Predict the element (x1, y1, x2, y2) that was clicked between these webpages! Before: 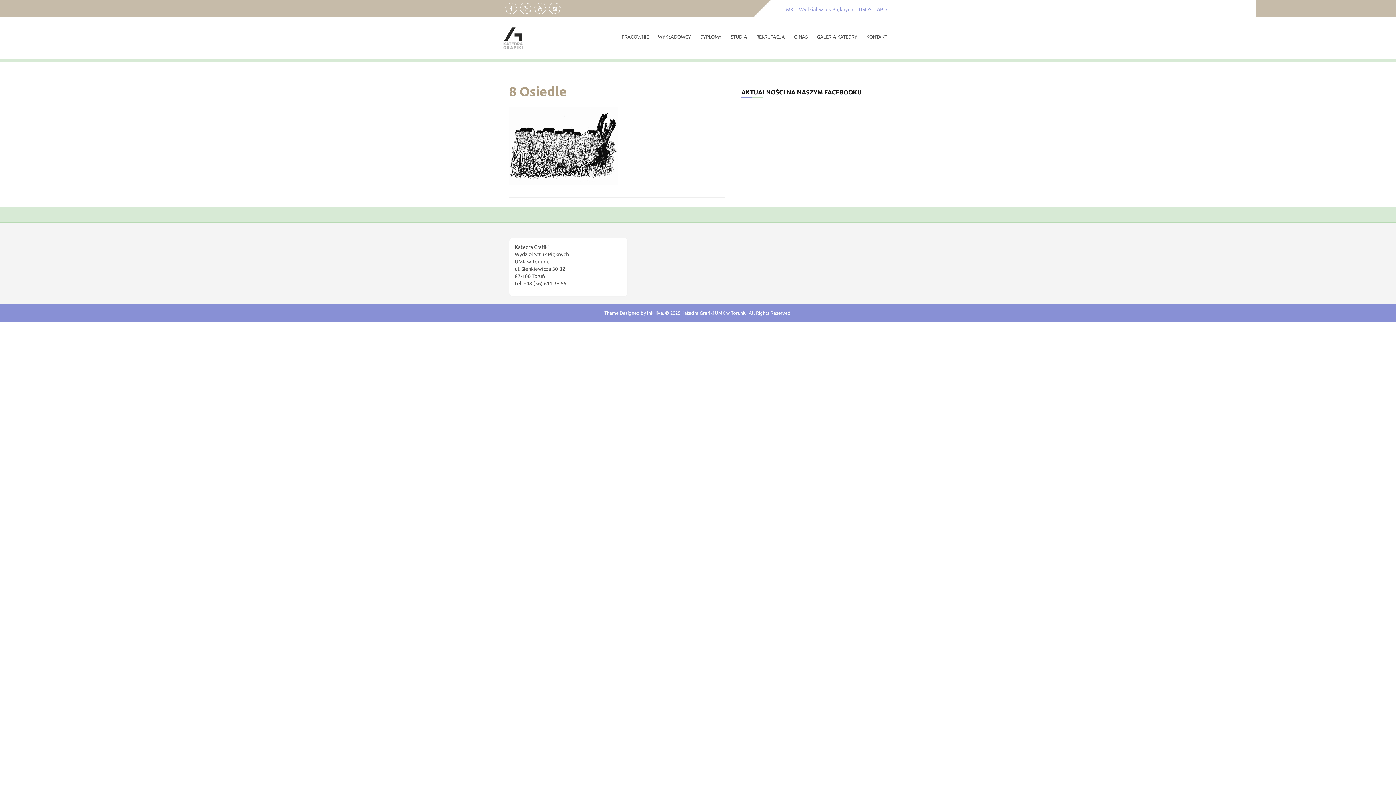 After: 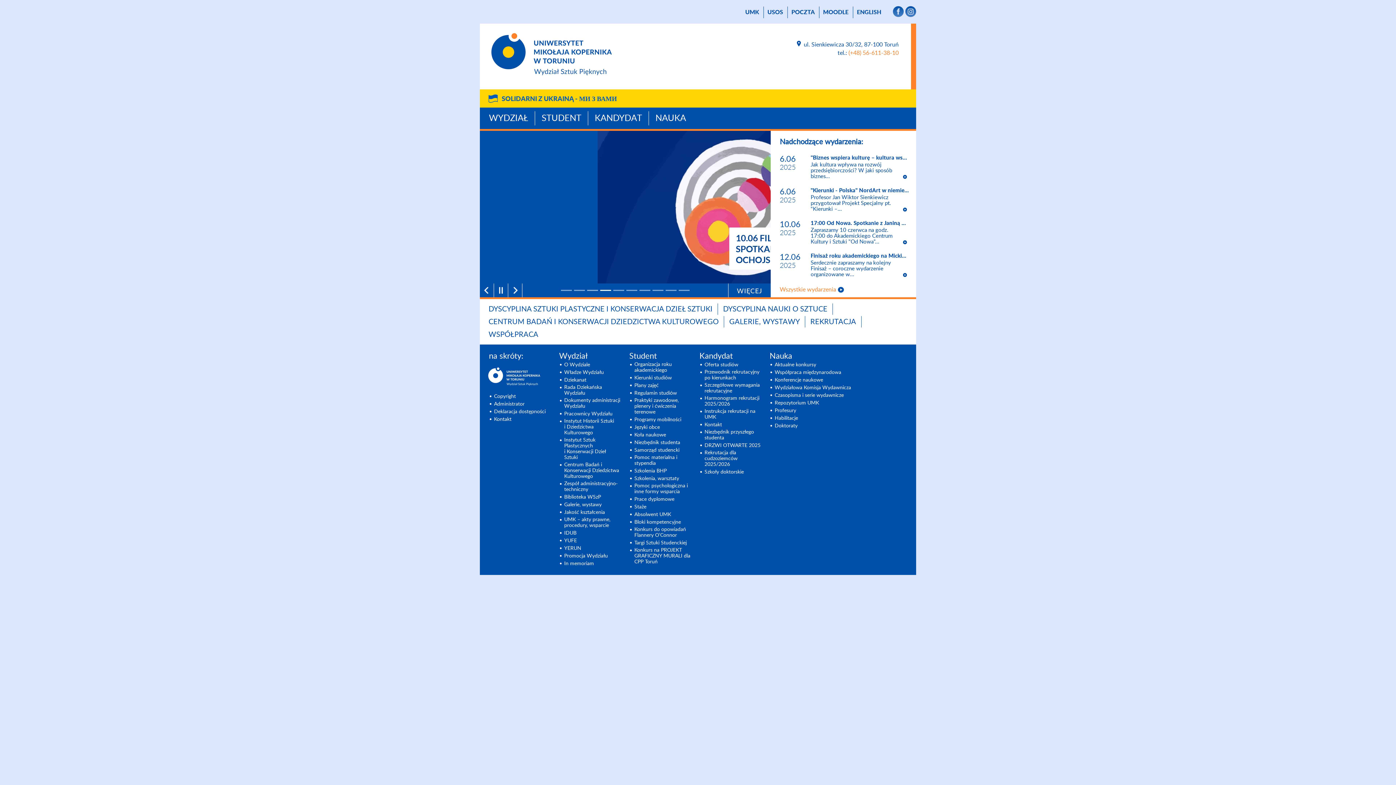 Action: label: Wydział Sztuk Pięknych bbox: (797, 4, 855, 15)